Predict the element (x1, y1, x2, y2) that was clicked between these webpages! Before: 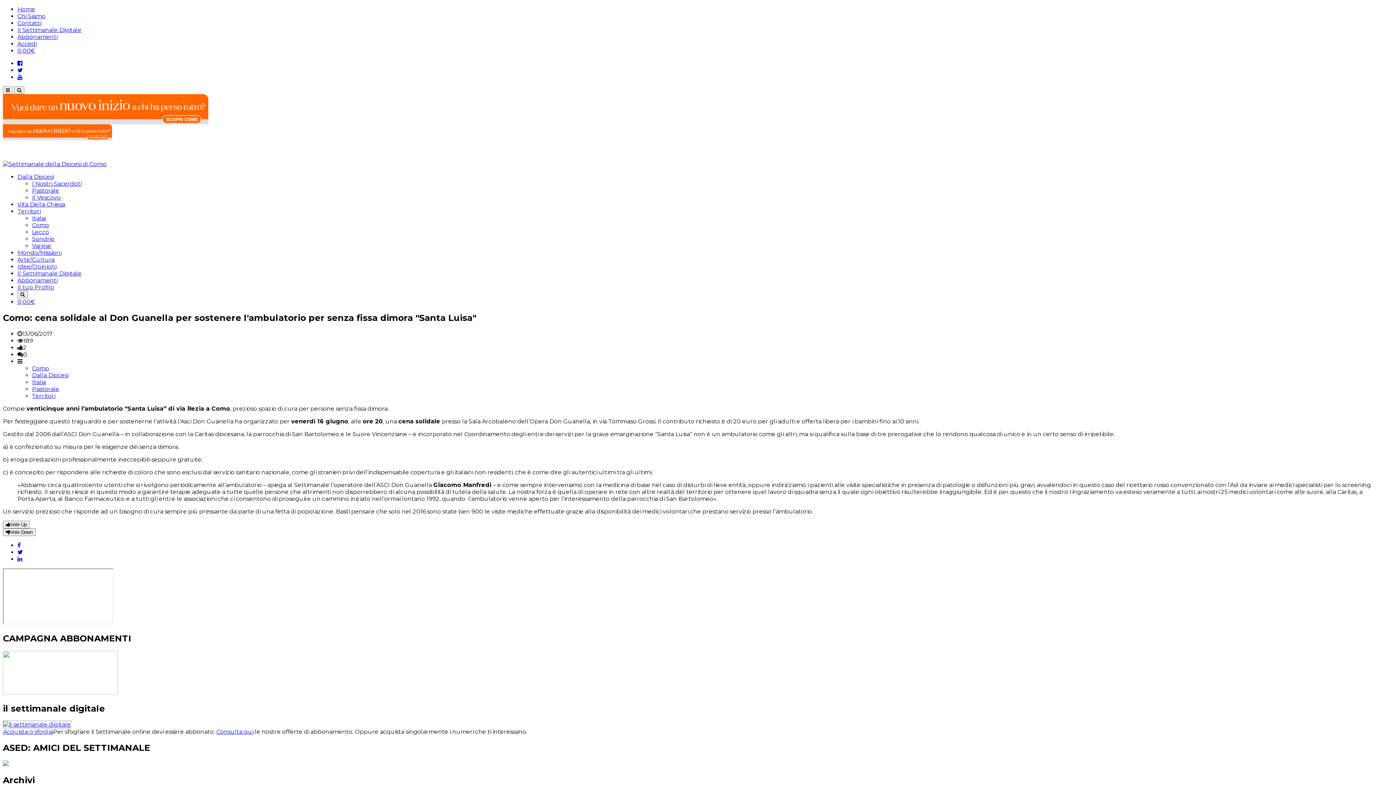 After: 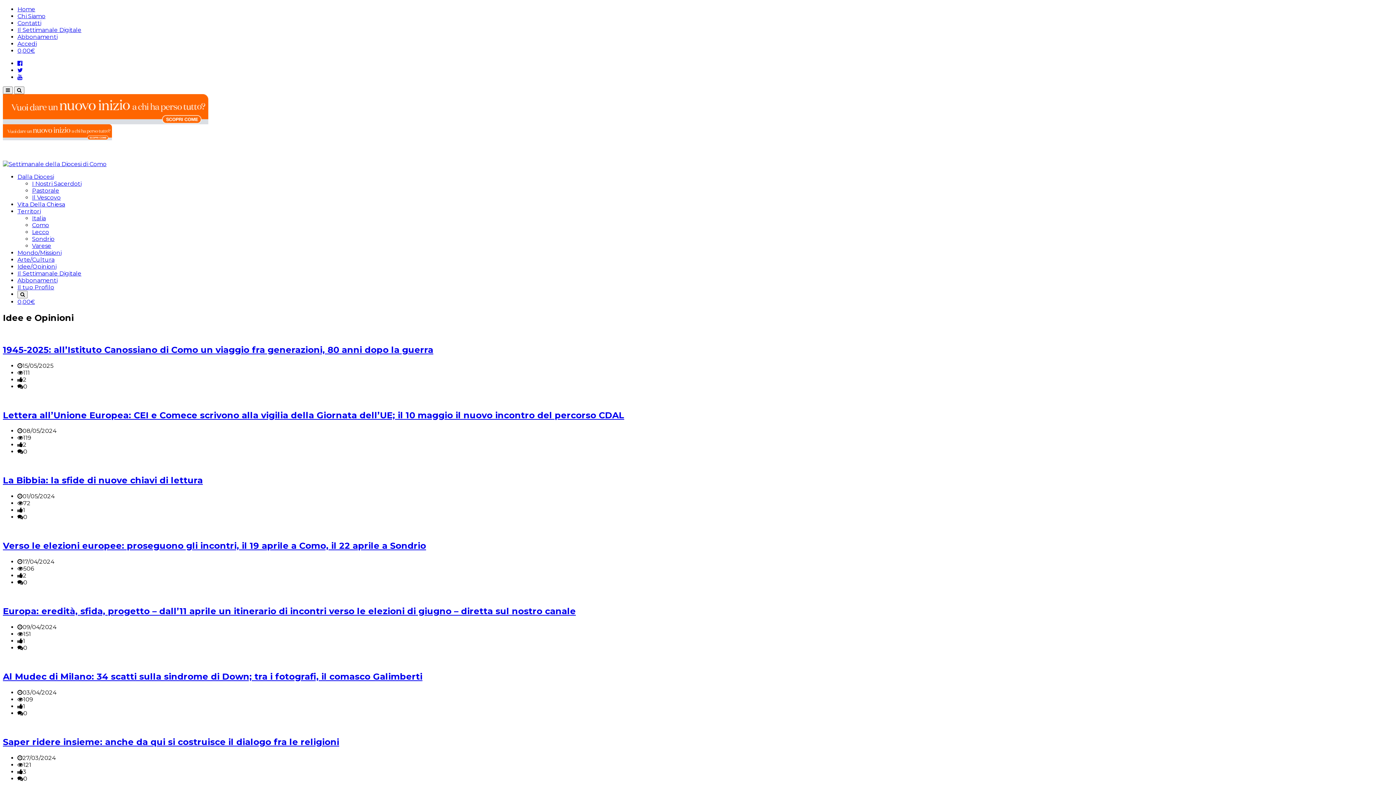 Action: label: Idee/Opinioni bbox: (17, 263, 56, 270)